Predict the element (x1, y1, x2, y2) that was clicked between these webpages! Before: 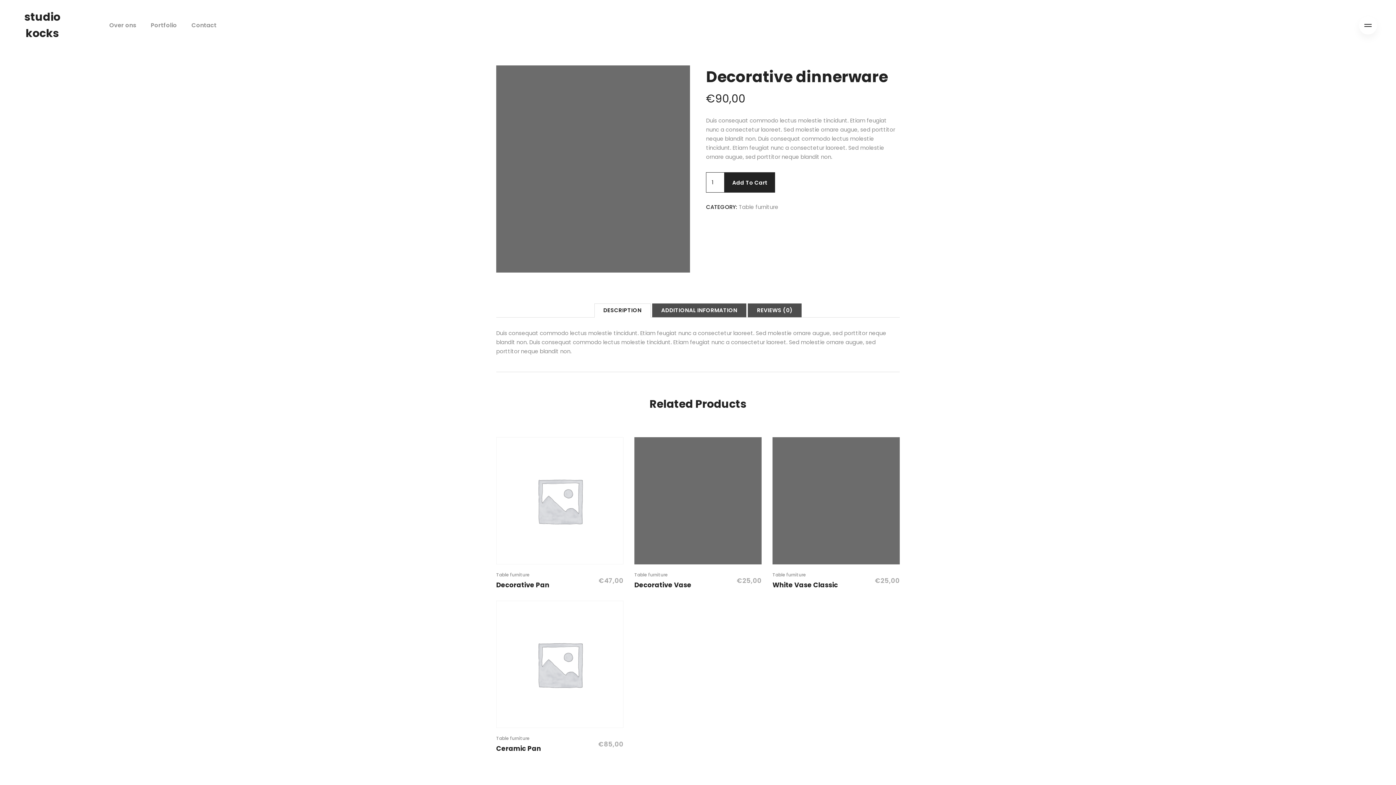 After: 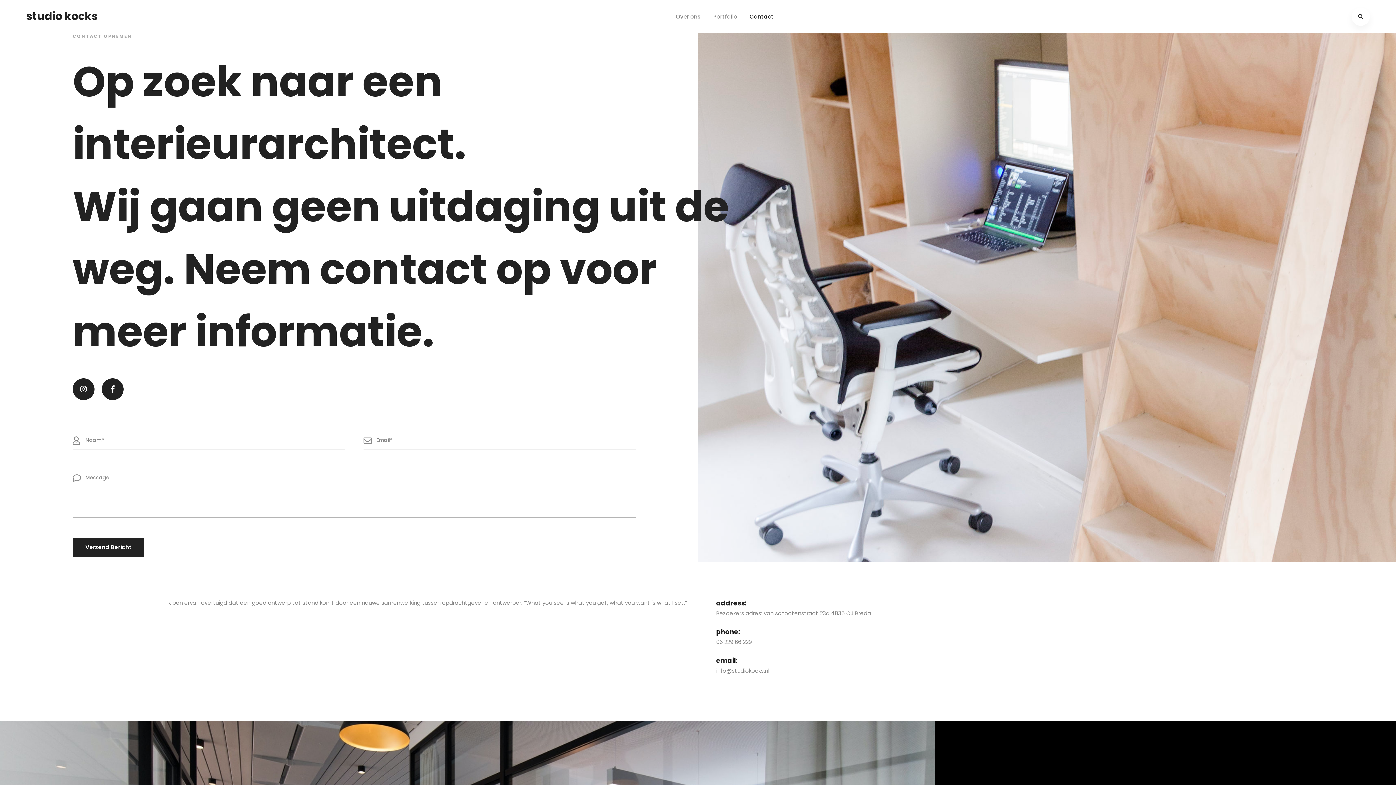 Action: label: Contact bbox: (191, 21, 216, 29)